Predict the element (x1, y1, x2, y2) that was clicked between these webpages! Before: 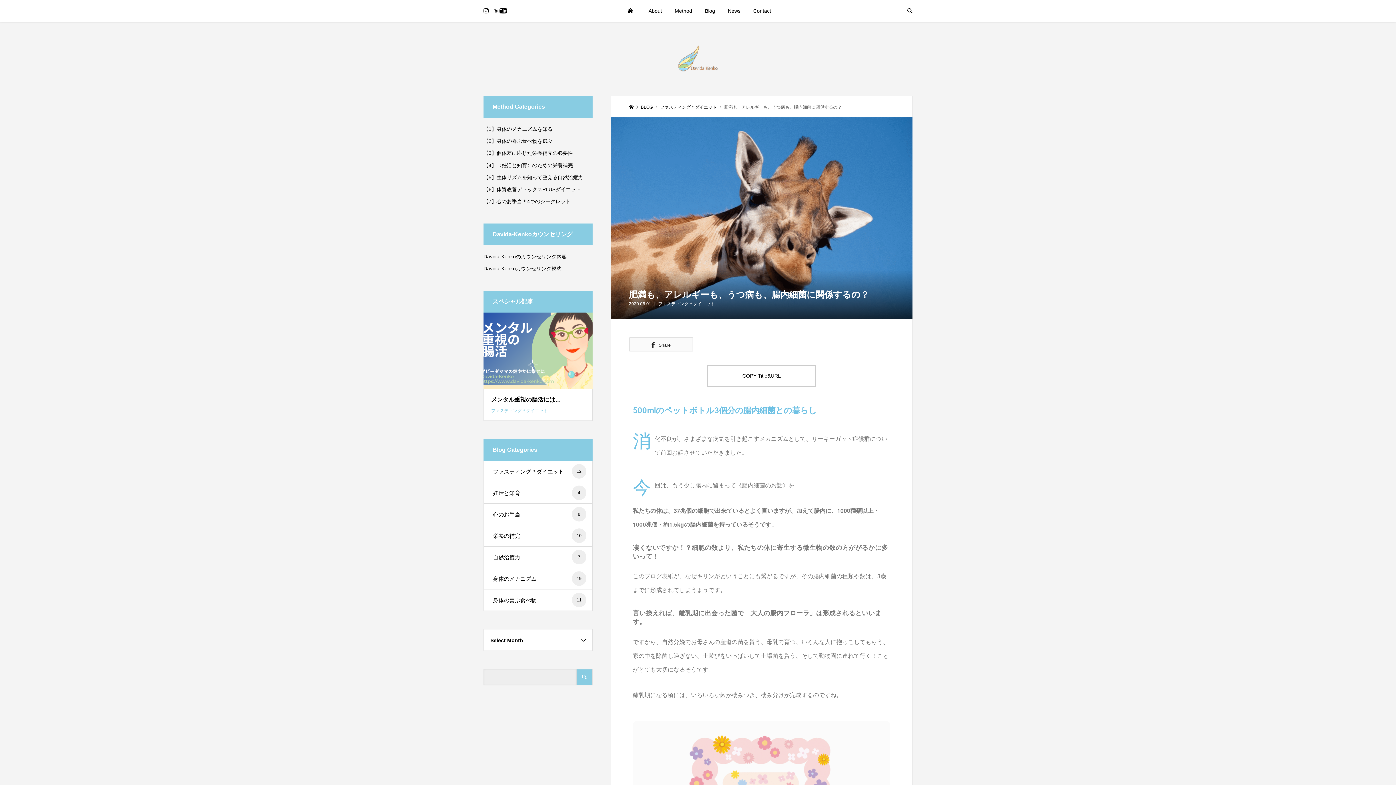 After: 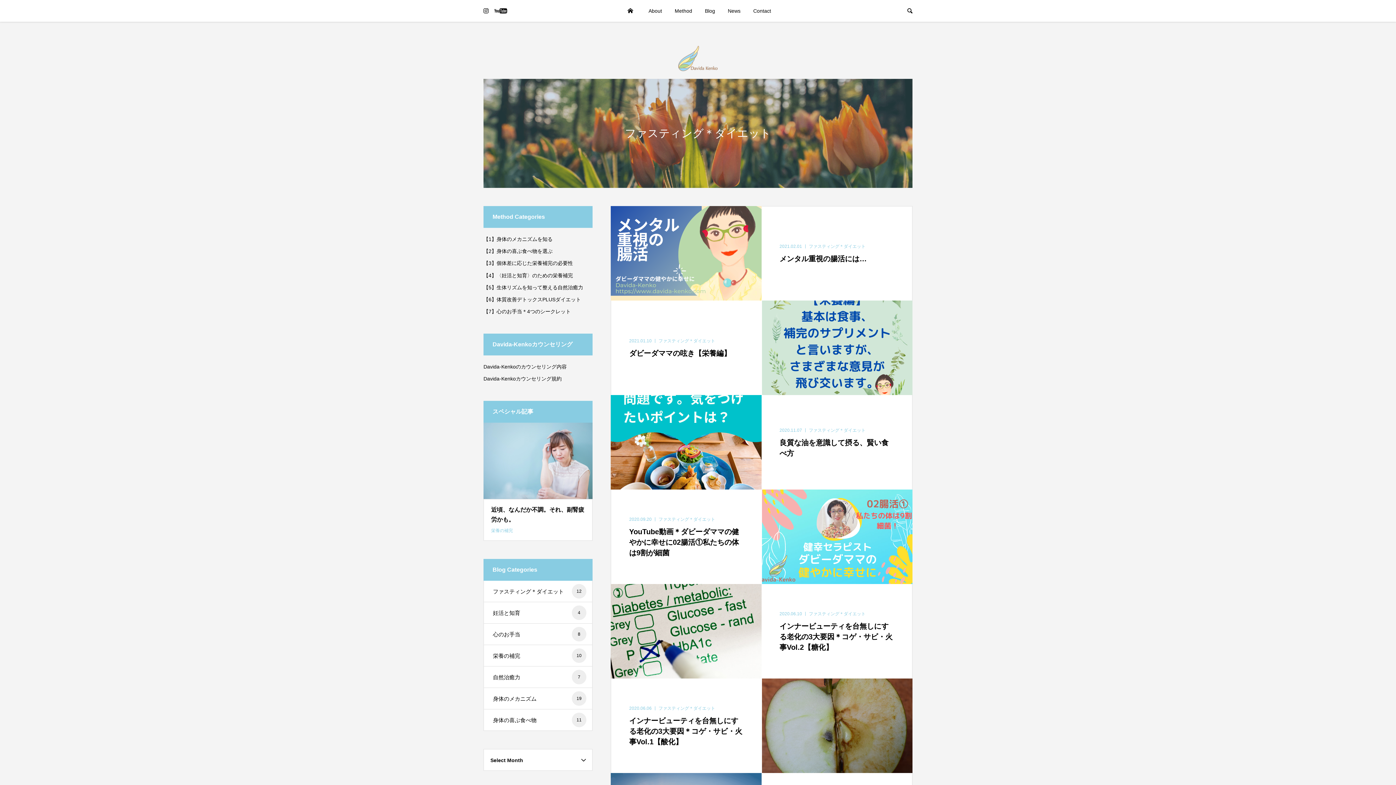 Action: bbox: (651, 301, 715, 306) label: ファスティング＊ダイエット